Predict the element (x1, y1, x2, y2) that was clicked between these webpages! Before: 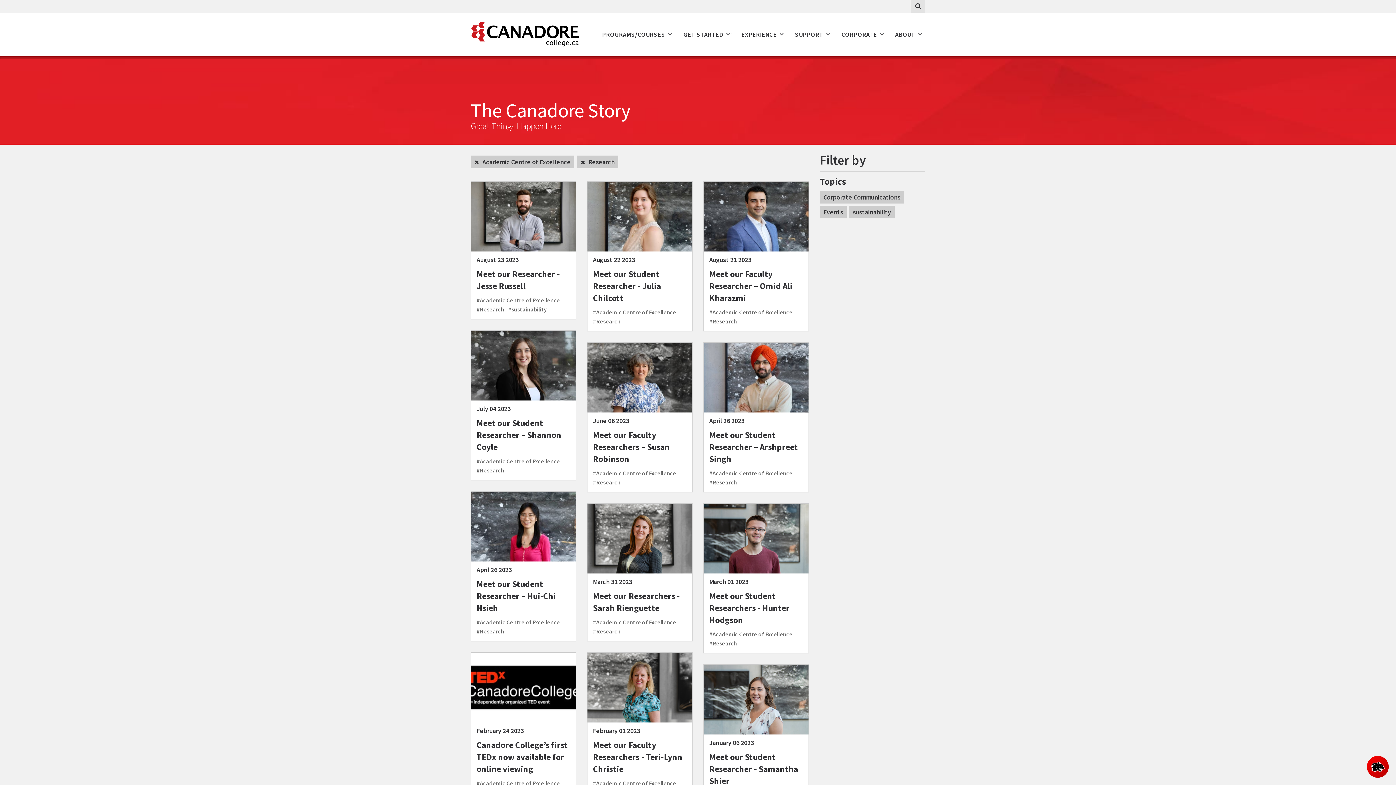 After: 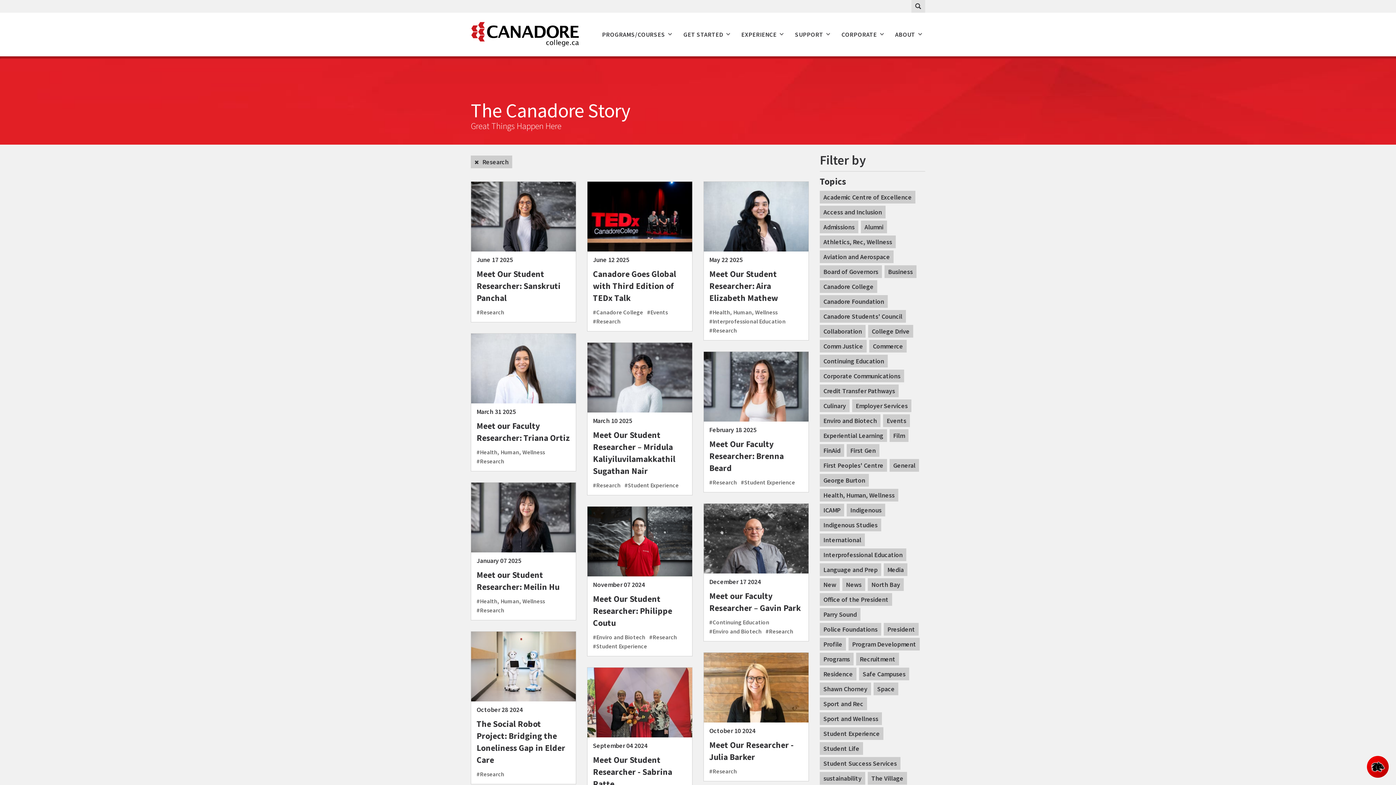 Action: bbox: (593, 317, 620, 325) label: #Research